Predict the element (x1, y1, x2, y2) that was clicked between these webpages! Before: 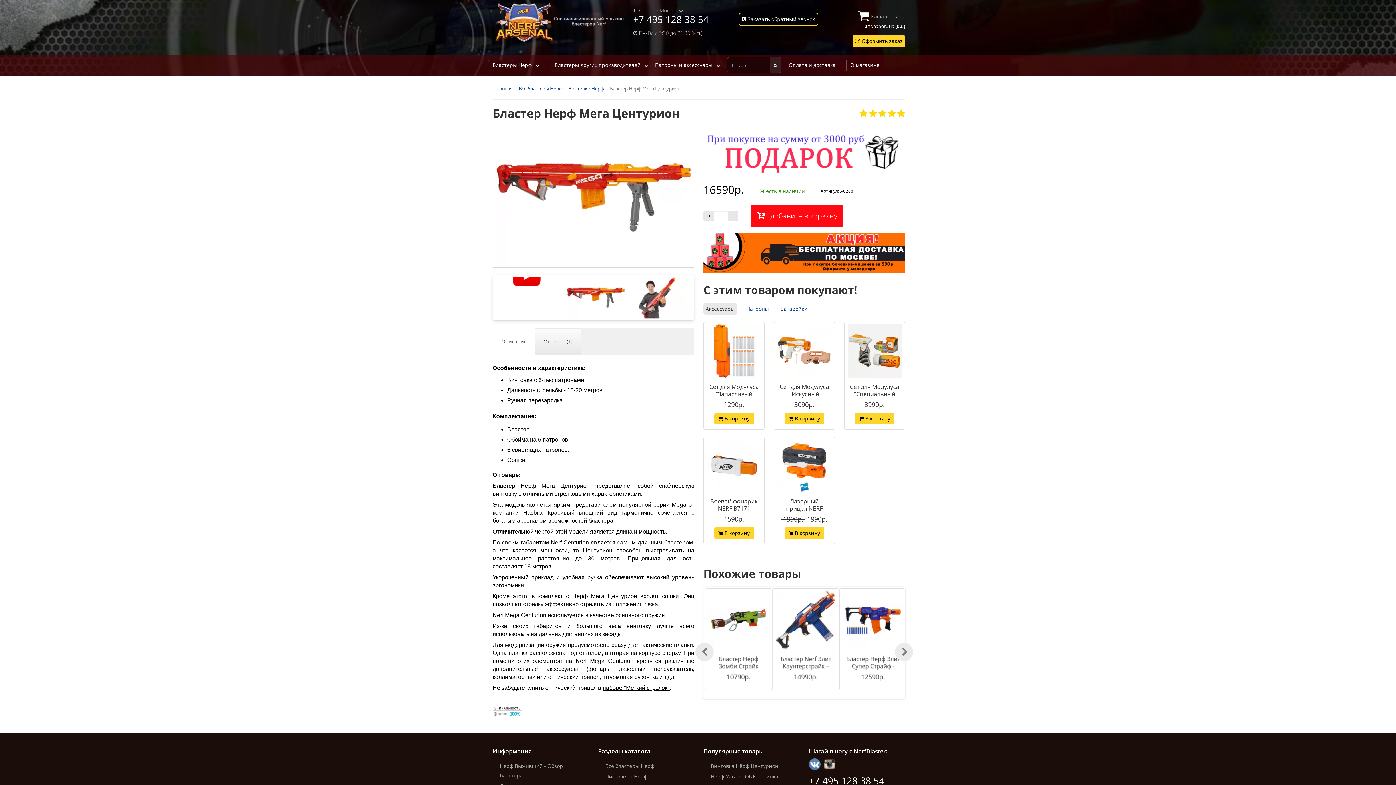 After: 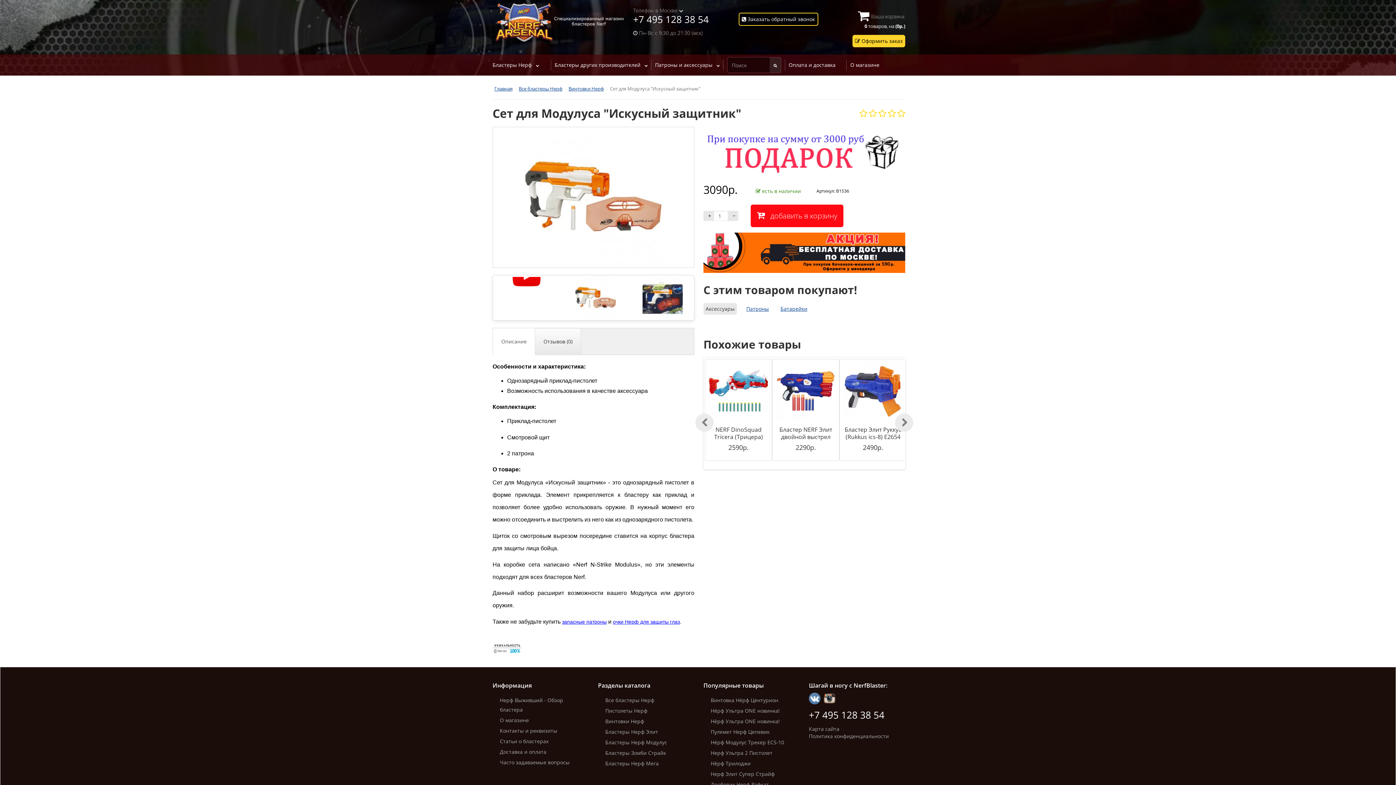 Action: bbox: (779, 383, 830, 404) label: Сет для Модулуса "Искусный защитник"